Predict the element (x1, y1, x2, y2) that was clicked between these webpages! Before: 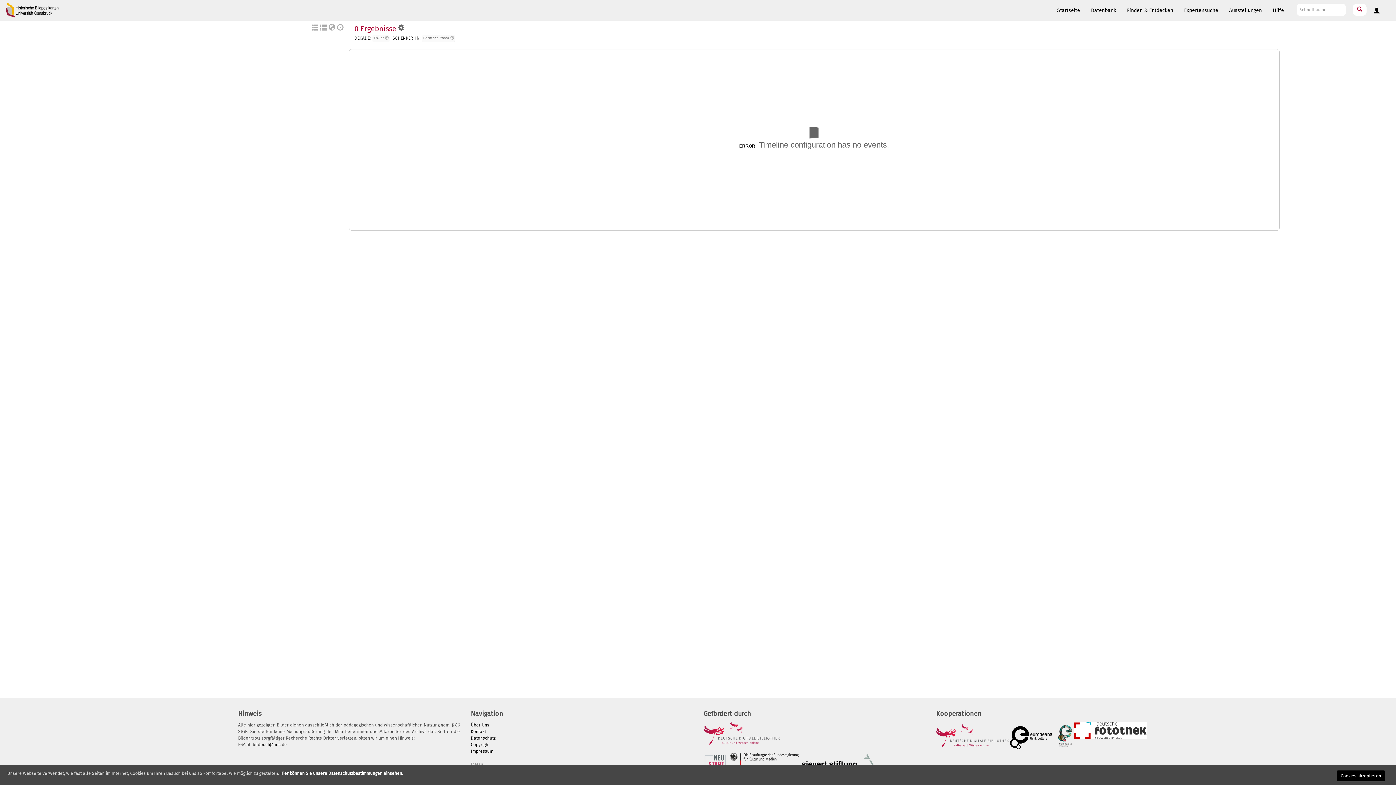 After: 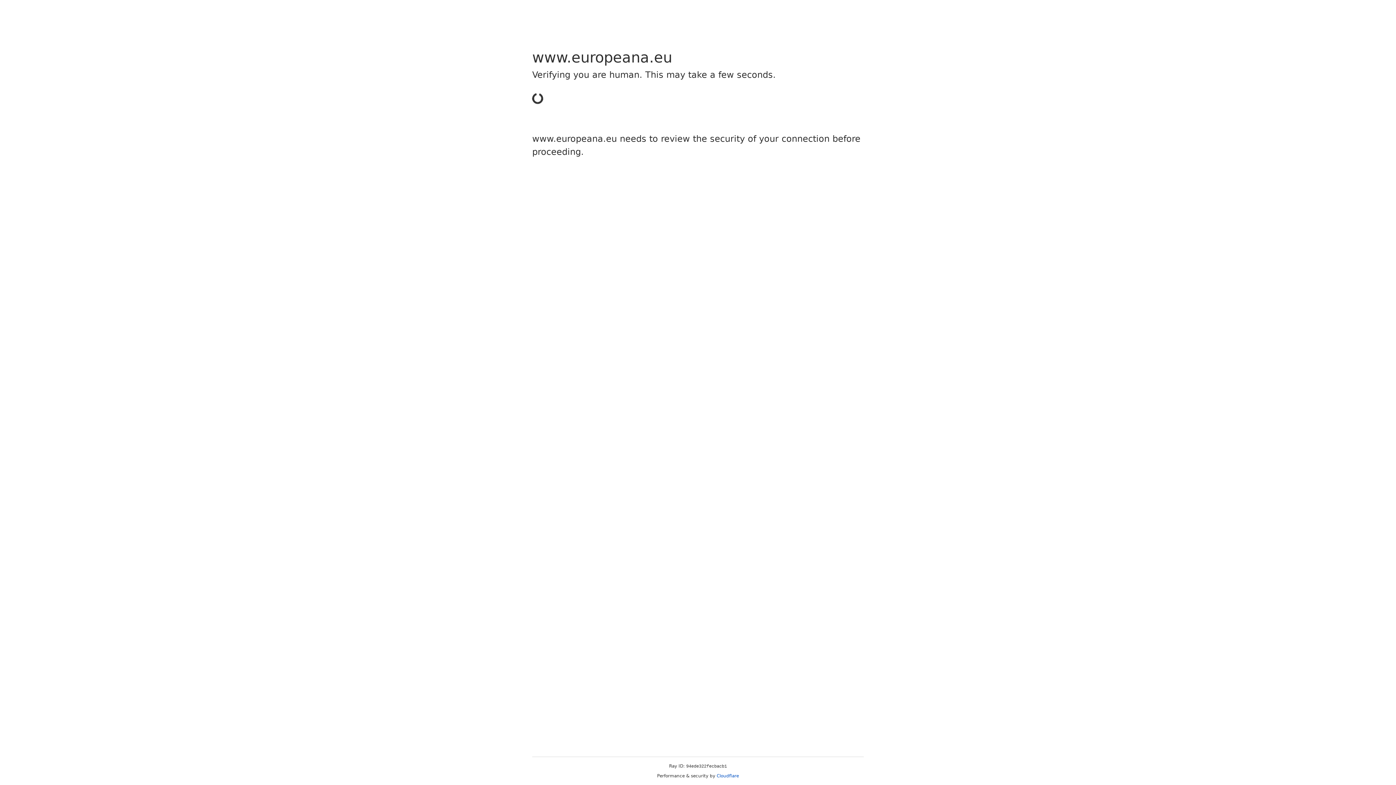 Action: bbox: (1010, 735, 1056, 740)